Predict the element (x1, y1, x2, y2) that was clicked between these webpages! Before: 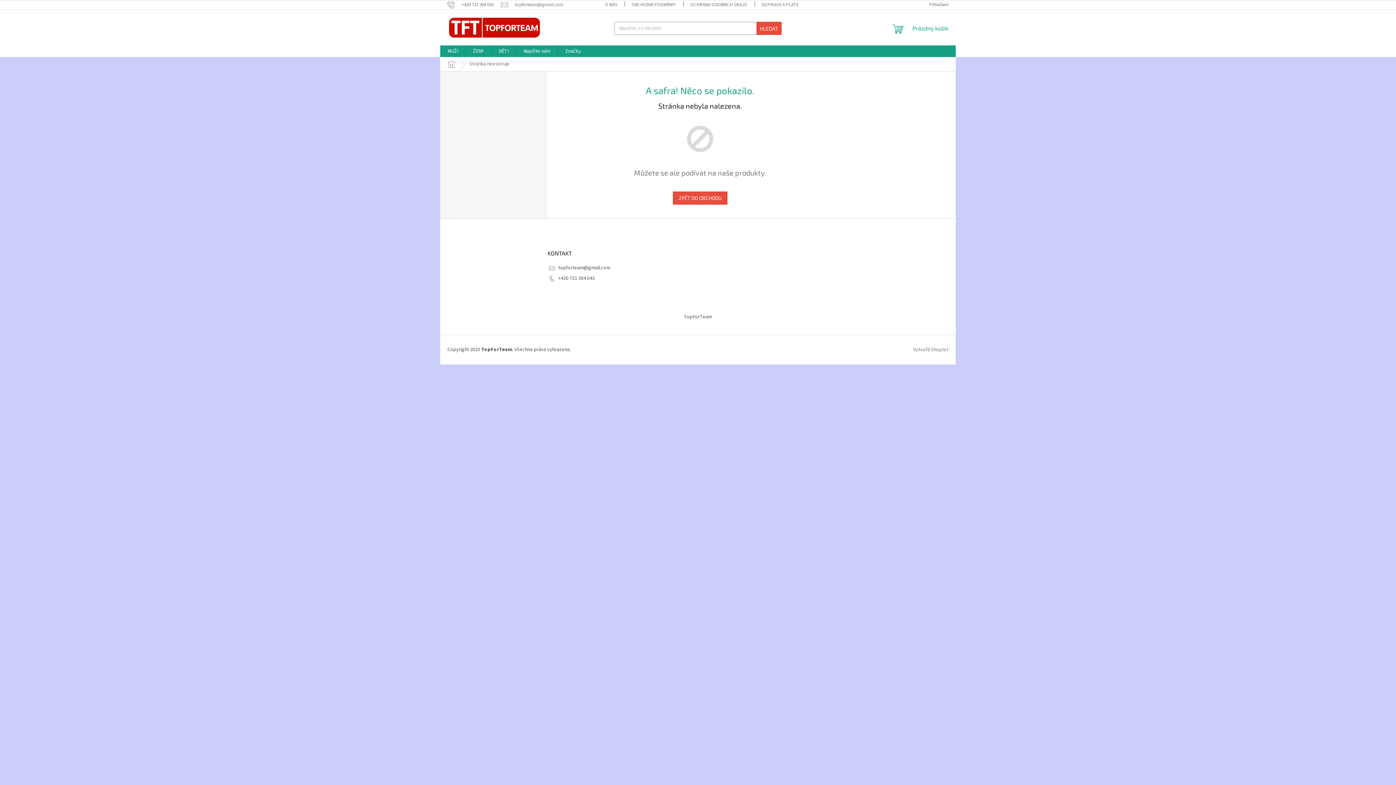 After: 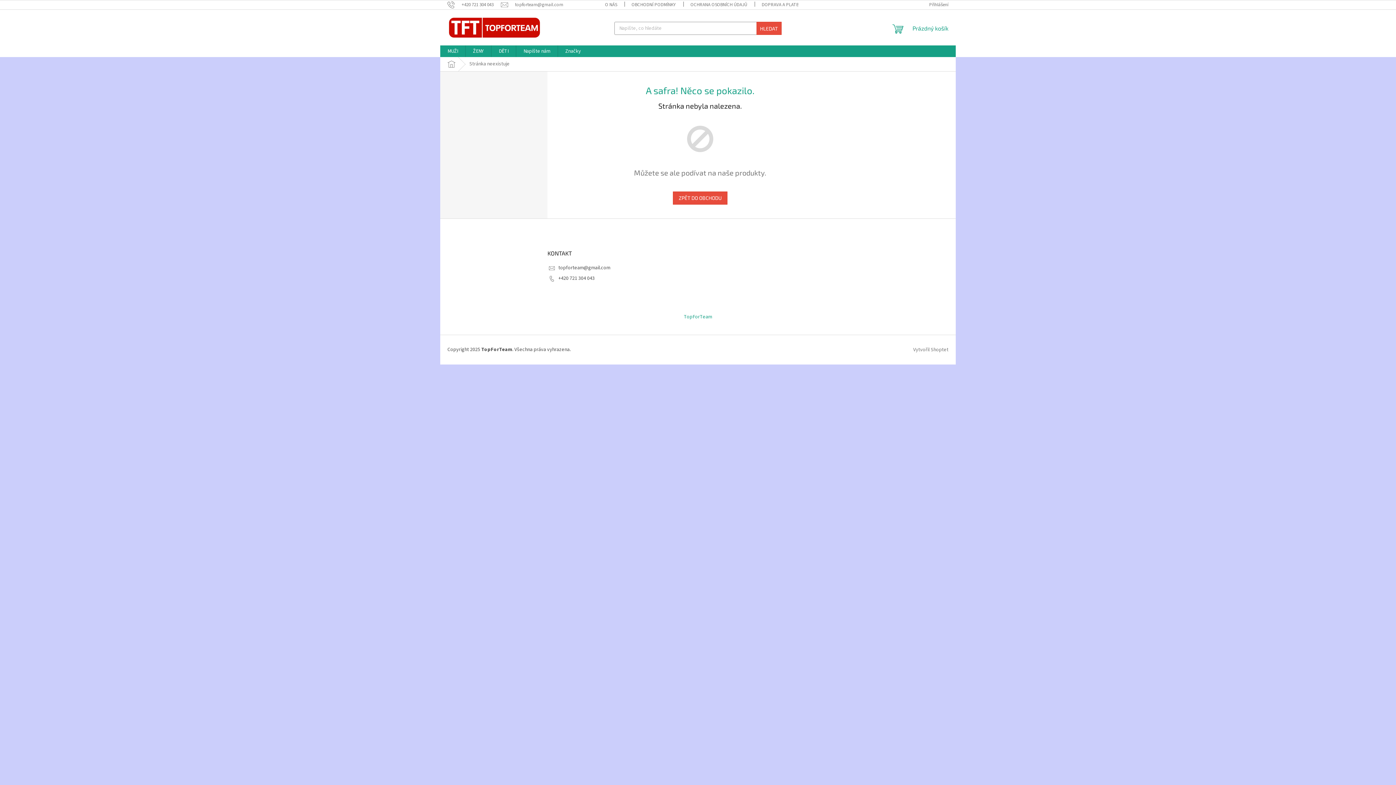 Action: bbox: (684, 313, 712, 320) label: TopForTeam